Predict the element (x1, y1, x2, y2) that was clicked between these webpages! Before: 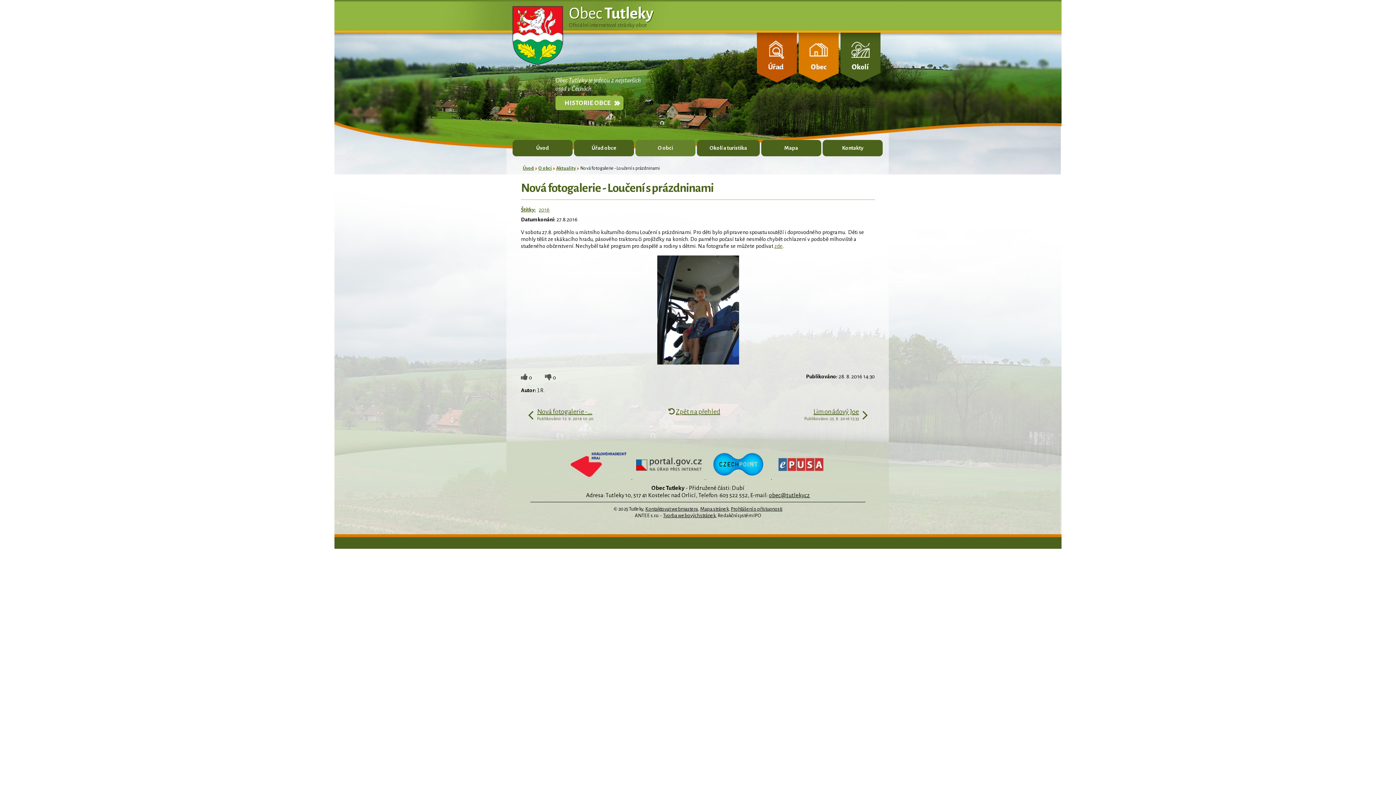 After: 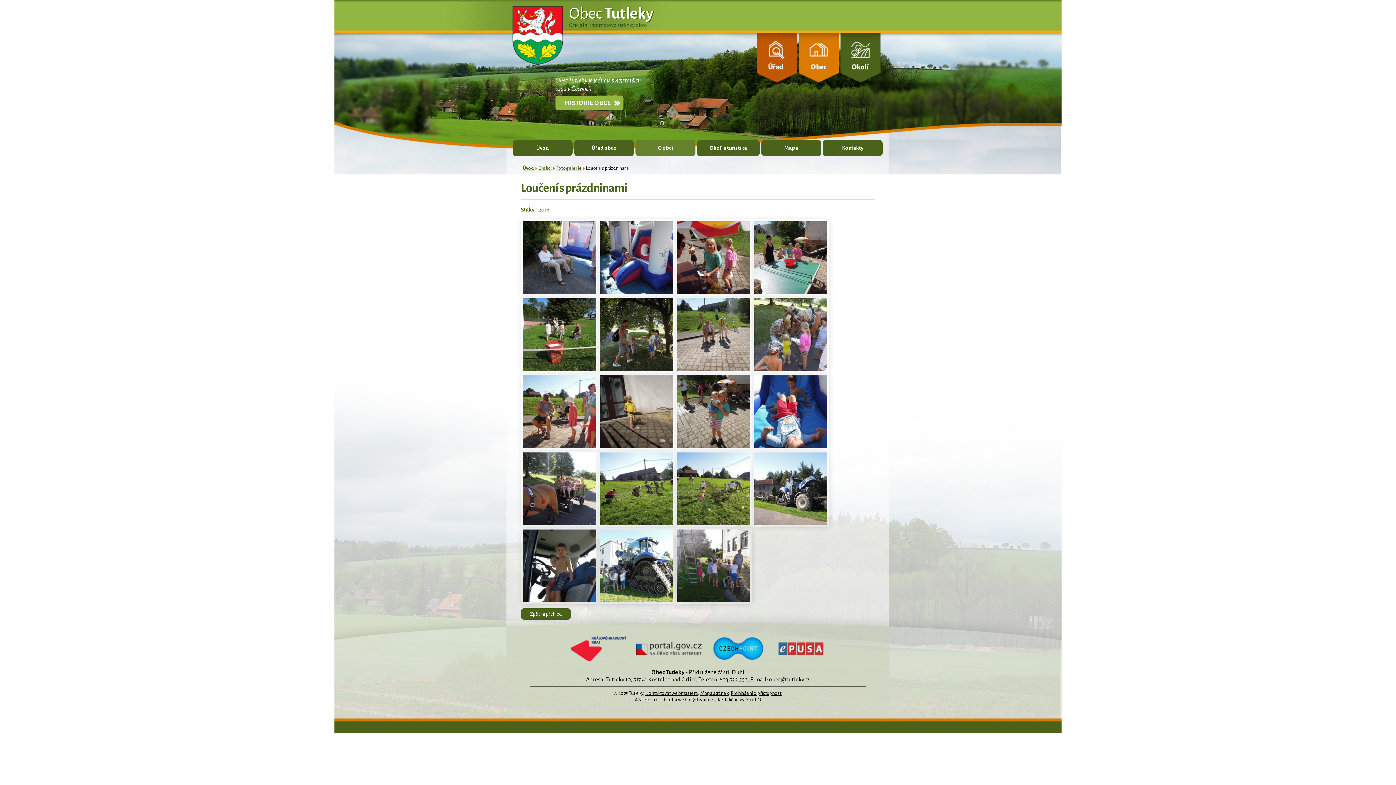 Action: bbox: (774, 243, 782, 249) label: zde